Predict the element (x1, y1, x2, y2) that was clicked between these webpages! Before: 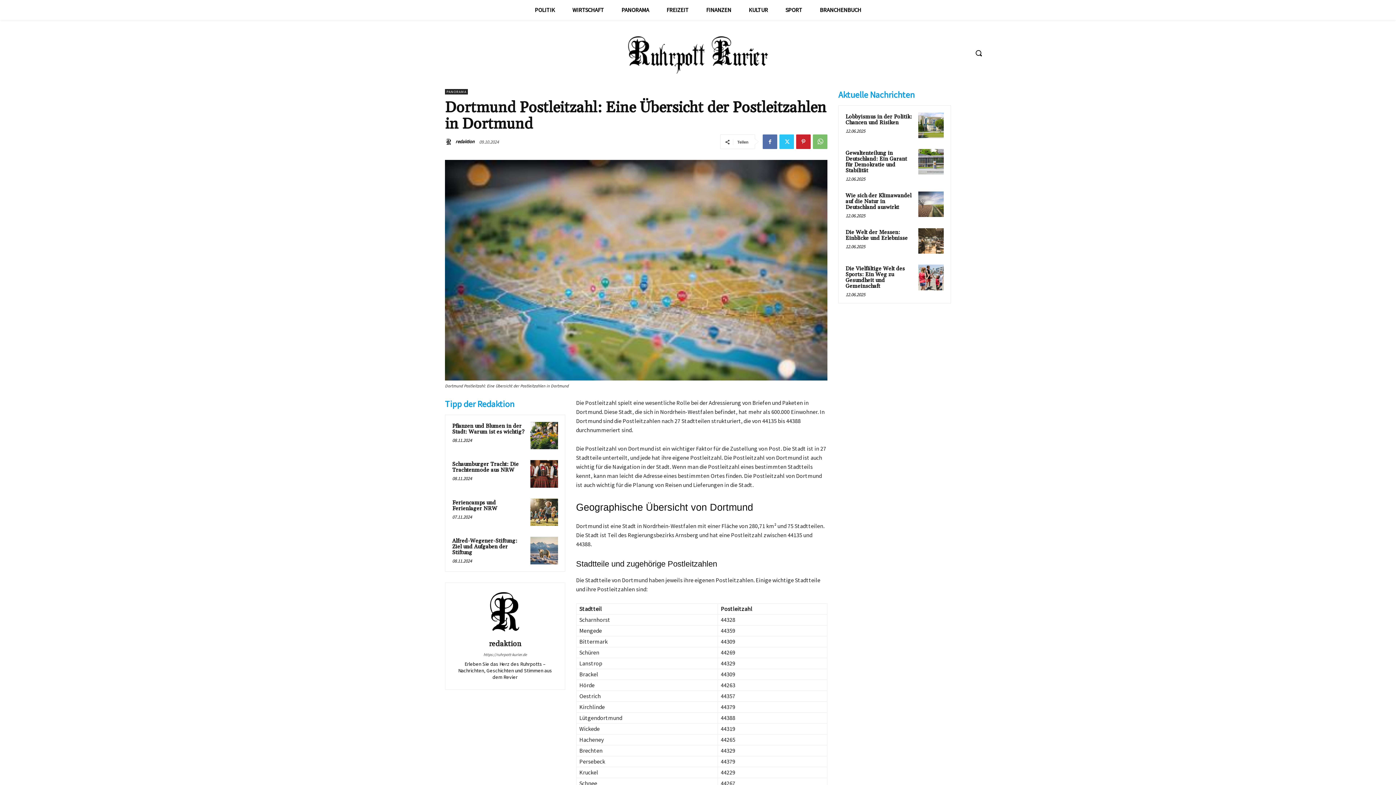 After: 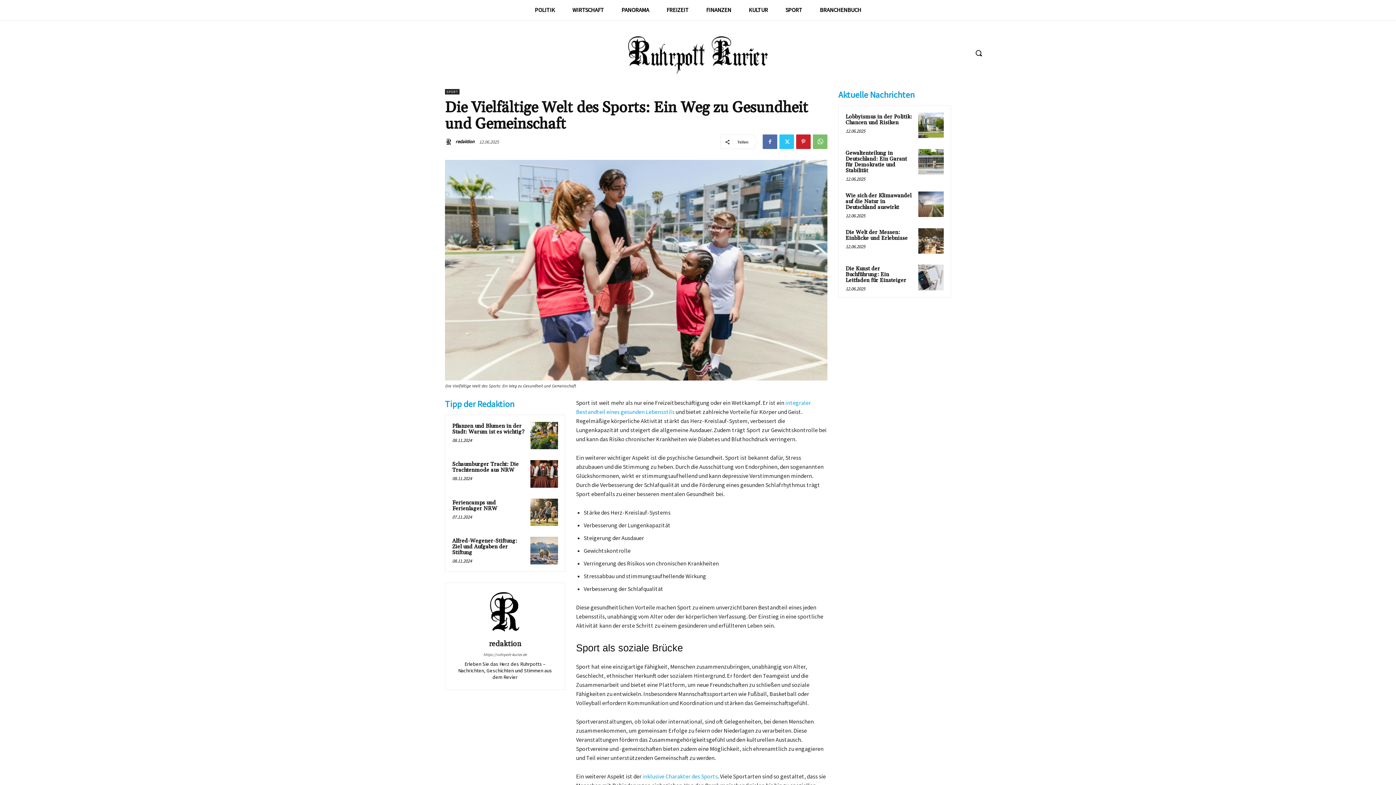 Action: bbox: (918, 264, 944, 290)